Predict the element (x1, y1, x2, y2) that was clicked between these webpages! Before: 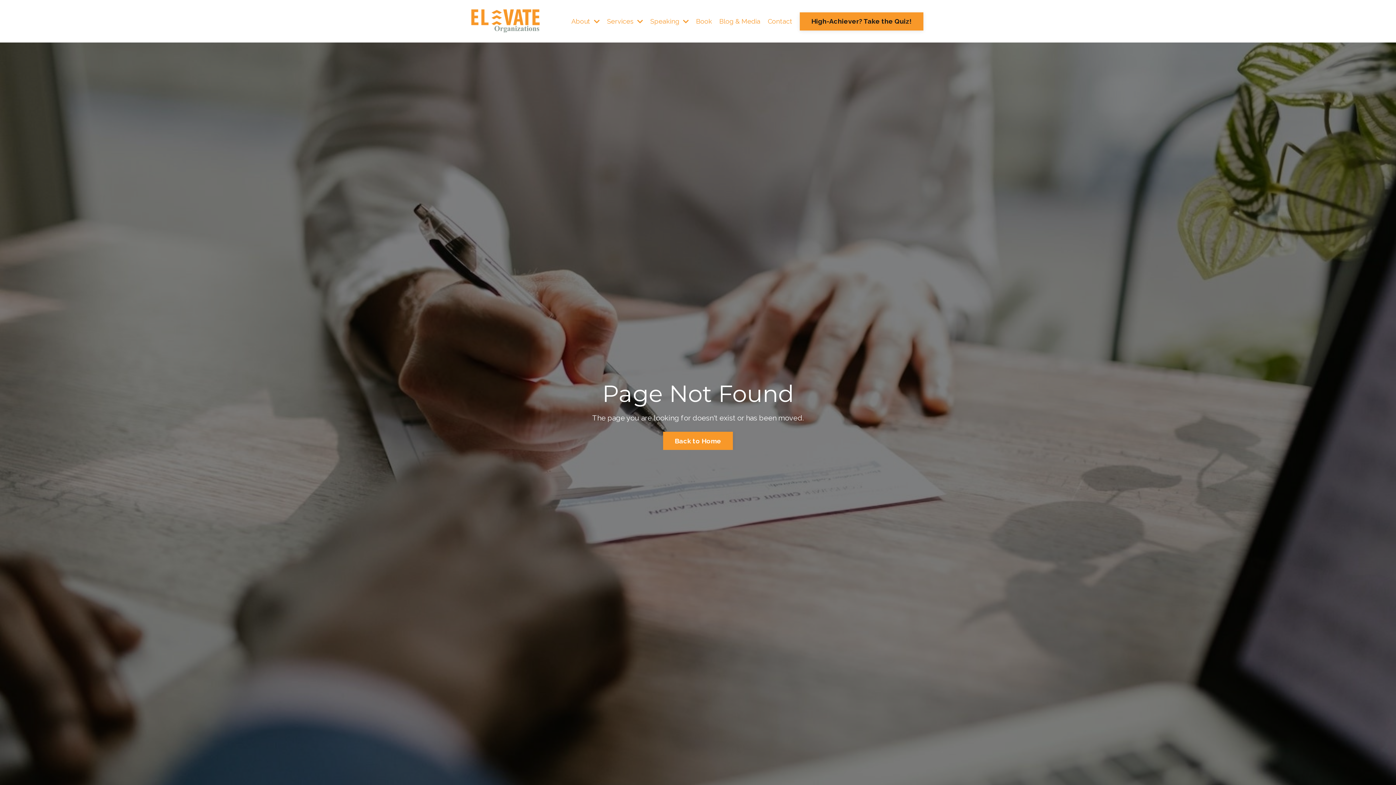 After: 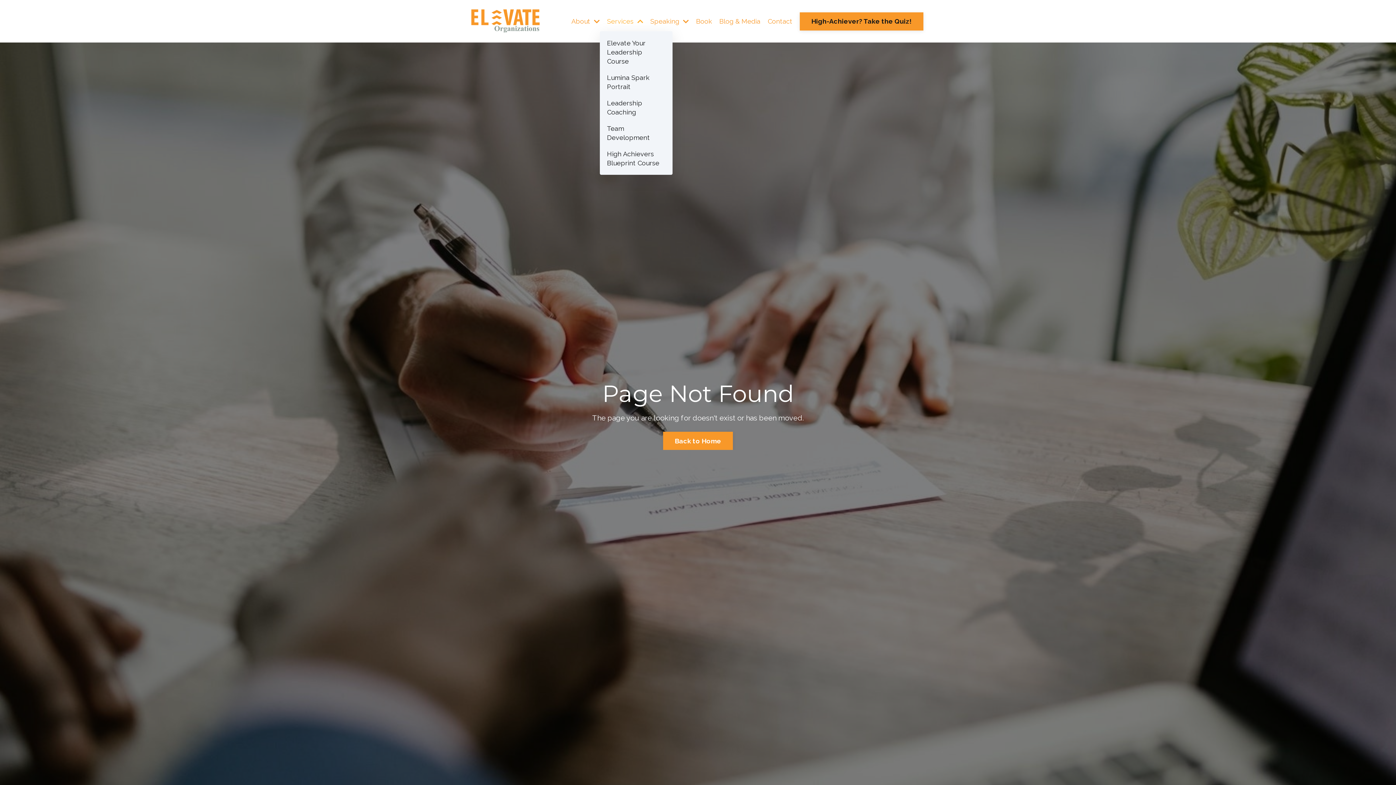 Action: label: Services  bbox: (607, 16, 643, 25)